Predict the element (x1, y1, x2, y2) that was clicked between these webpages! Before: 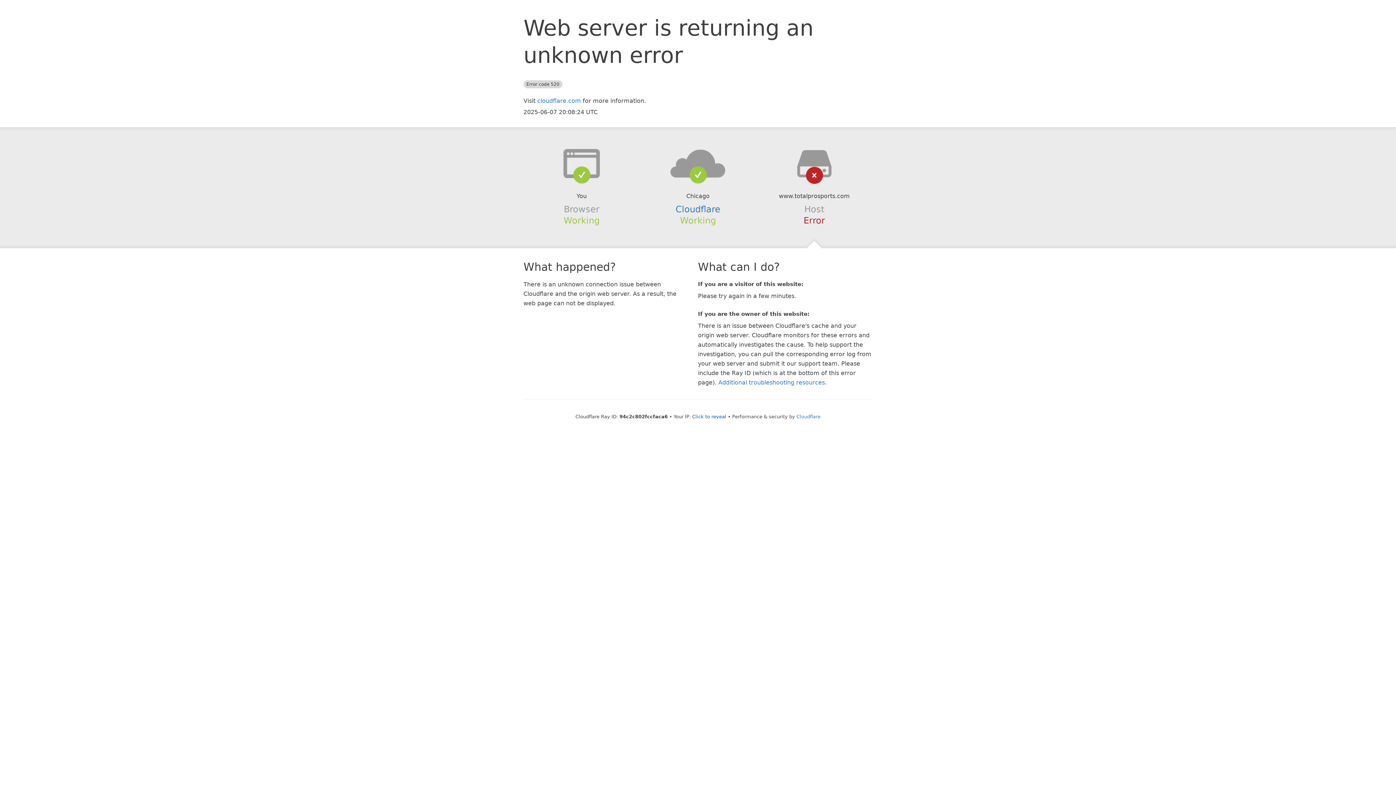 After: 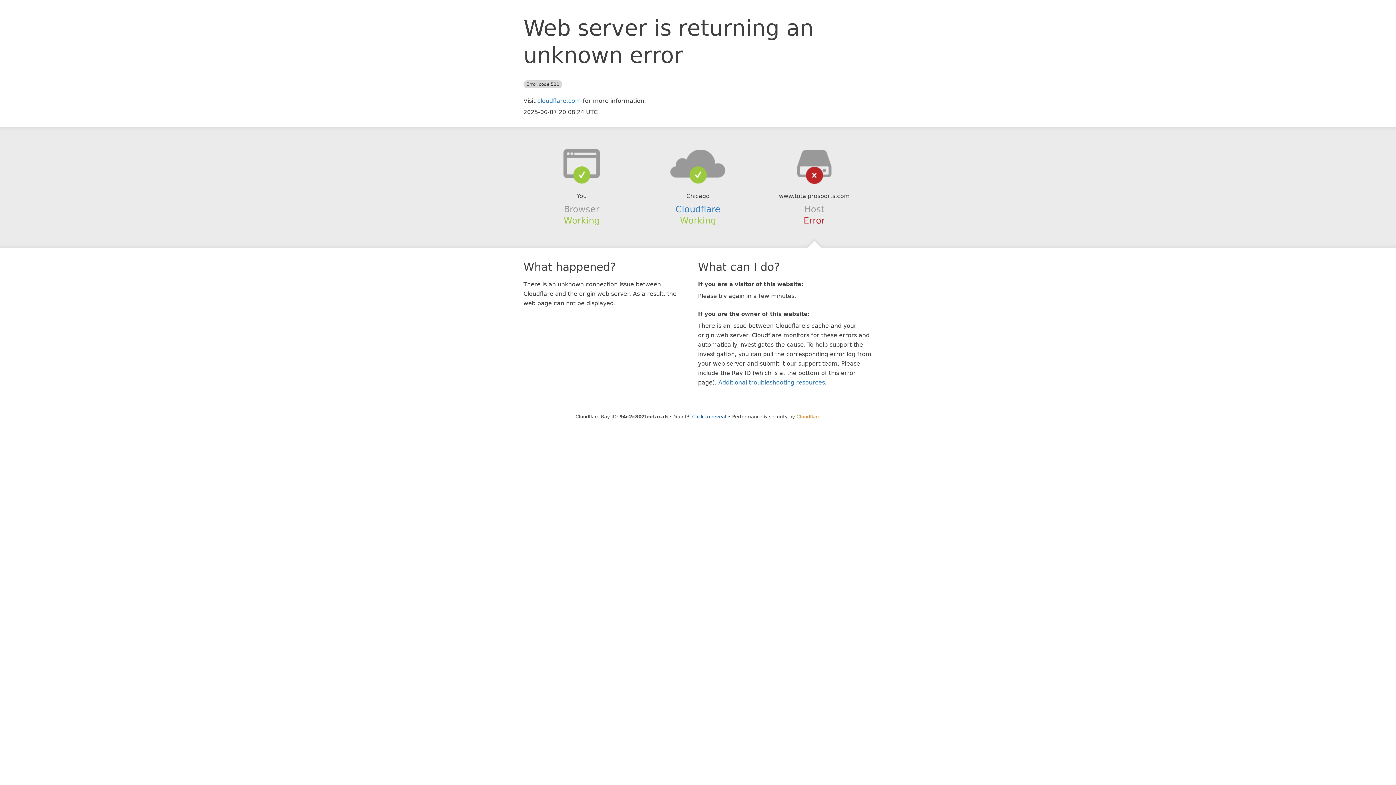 Action: bbox: (796, 414, 820, 419) label: Cloudflare